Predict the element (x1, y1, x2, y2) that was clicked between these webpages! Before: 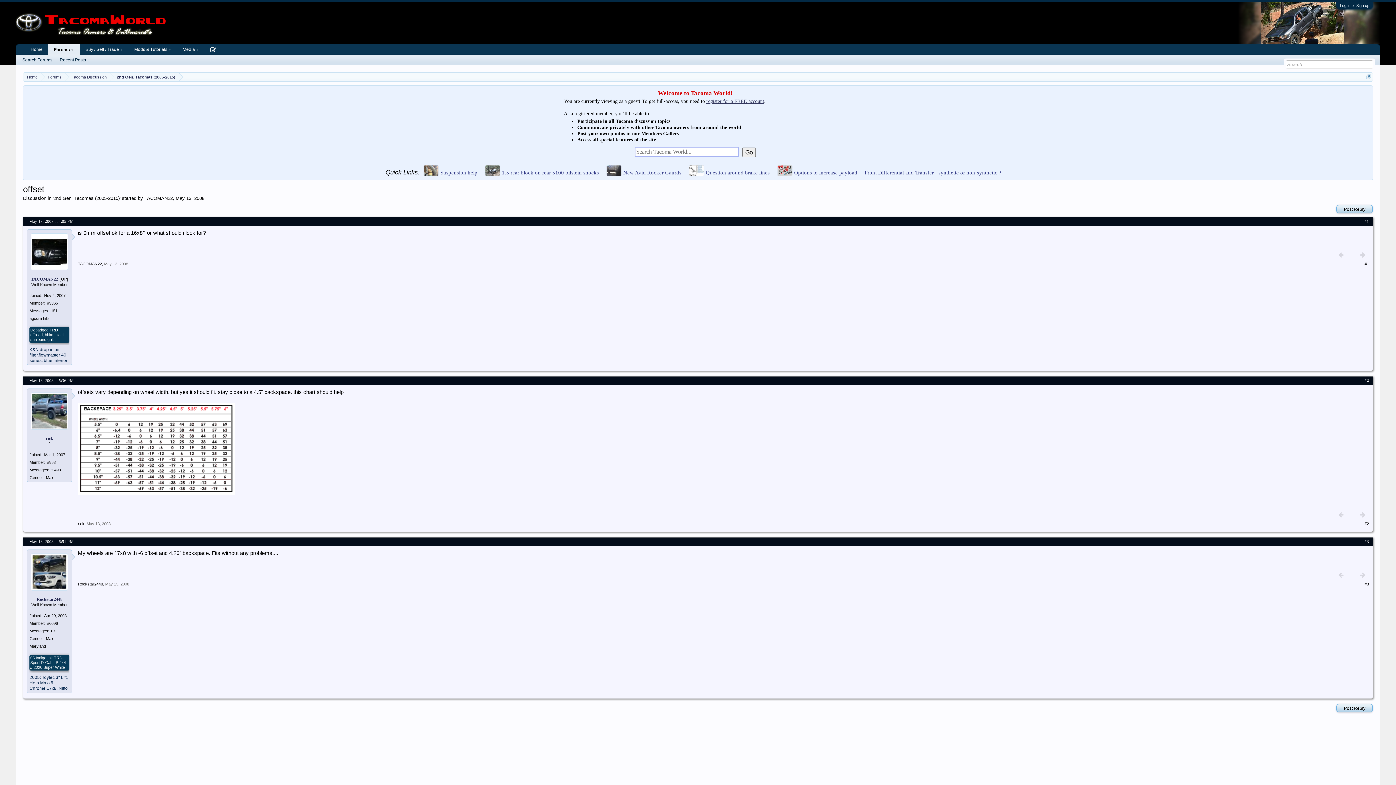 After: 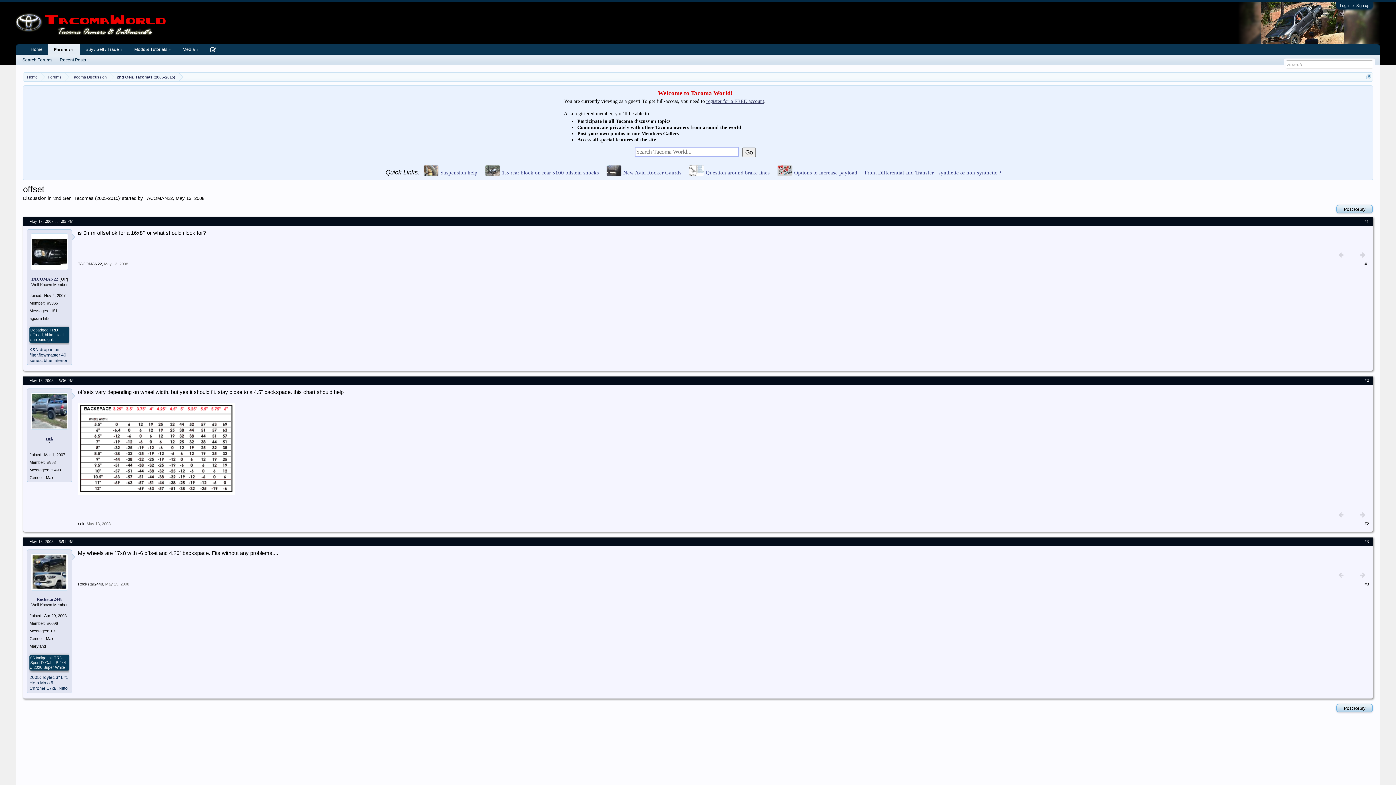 Action: label: rick bbox: (45, 435, 53, 441)